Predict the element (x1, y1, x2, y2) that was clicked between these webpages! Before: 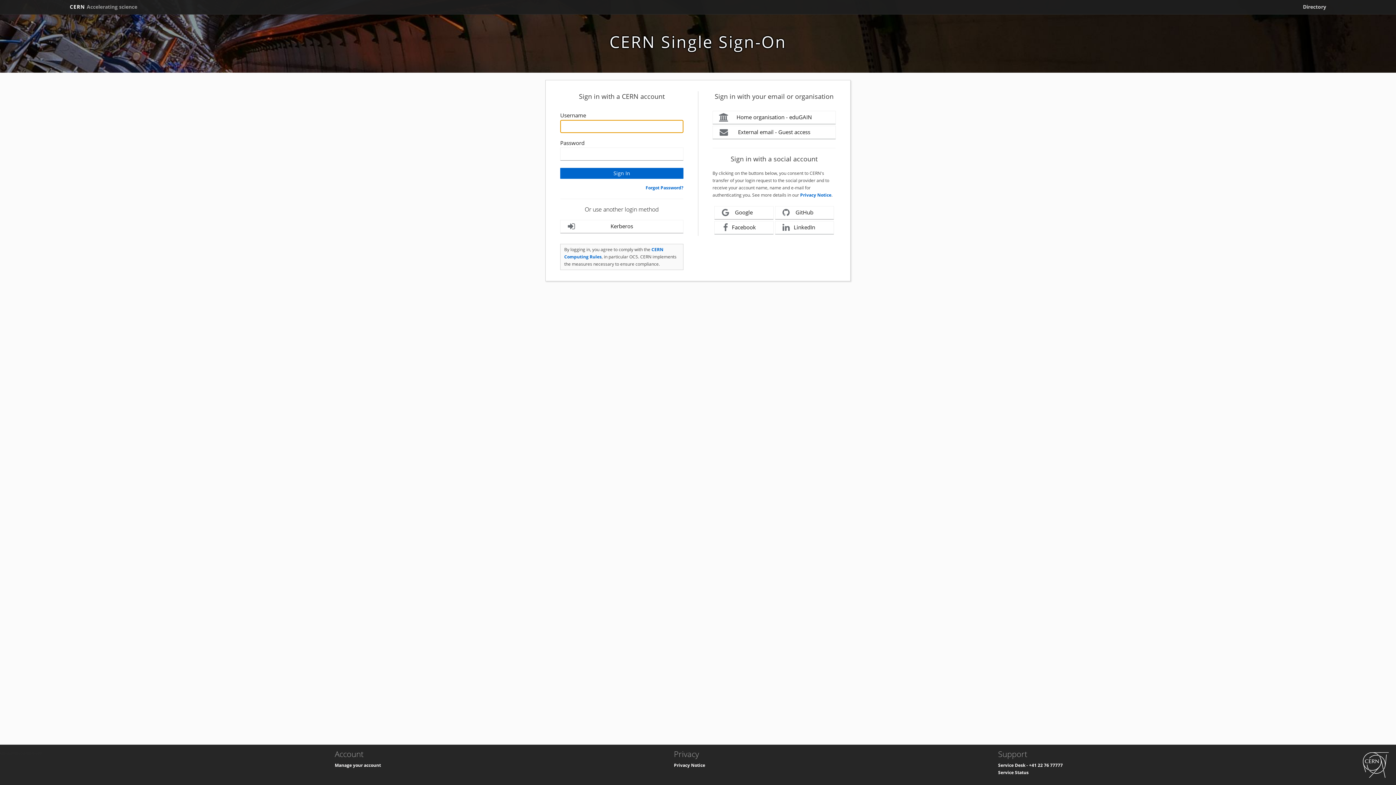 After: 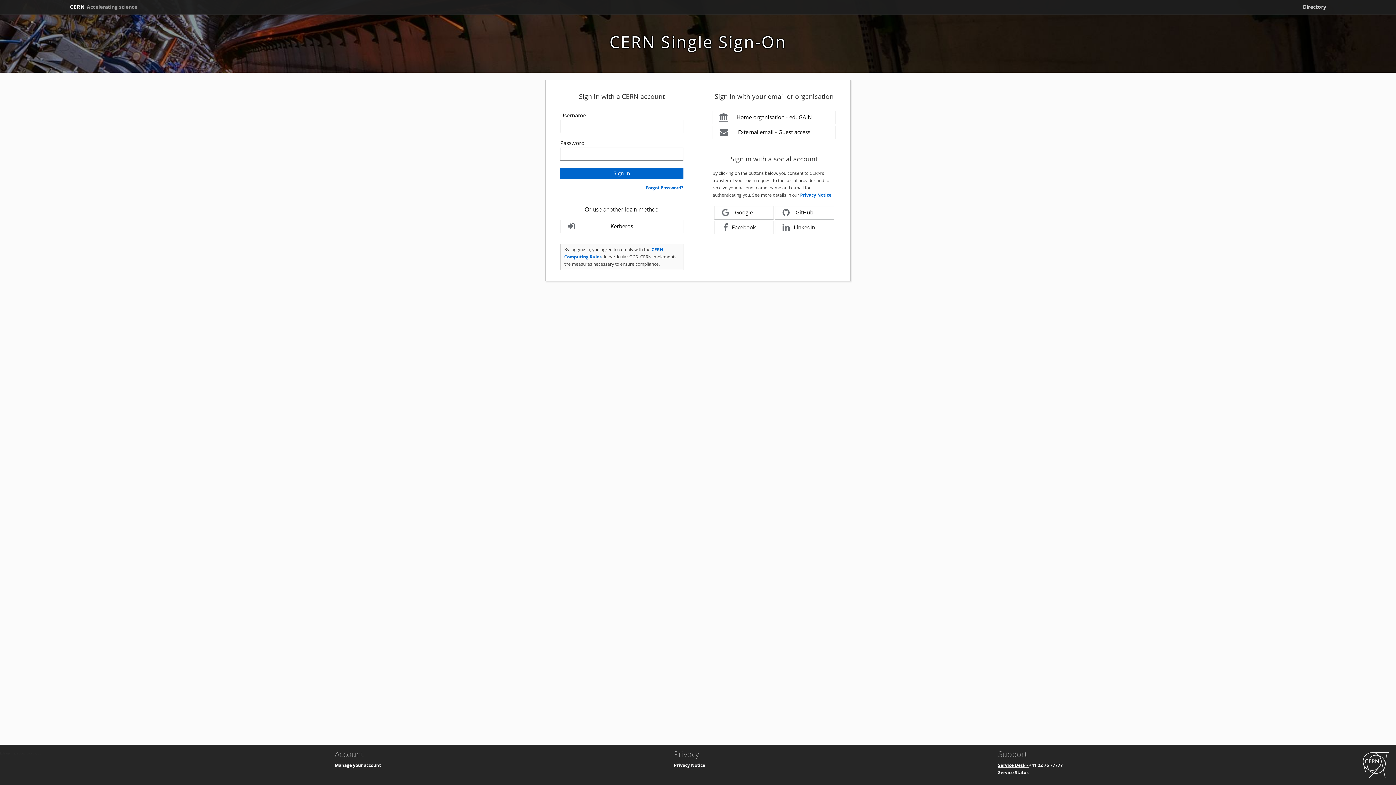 Action: label: Service Desk -  bbox: (998, 762, 1029, 768)